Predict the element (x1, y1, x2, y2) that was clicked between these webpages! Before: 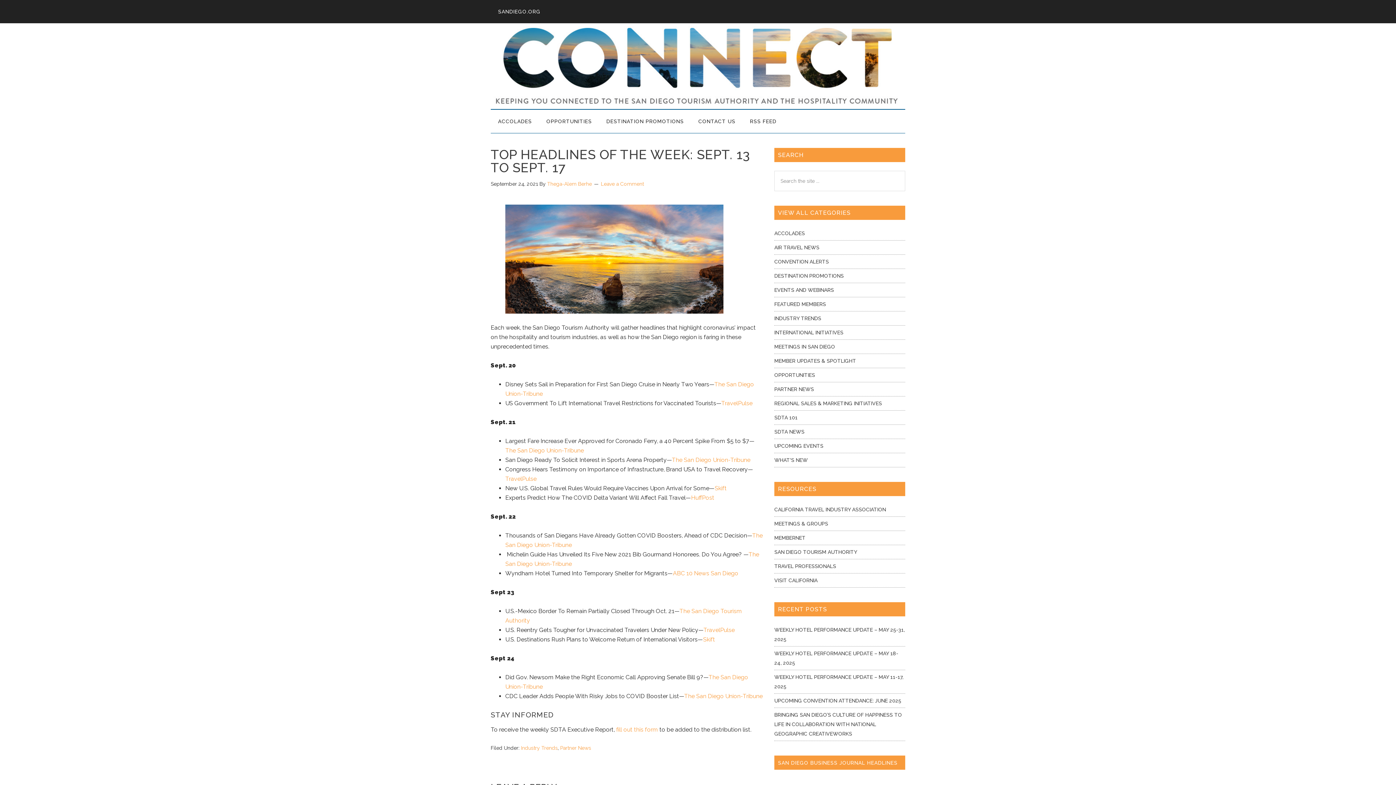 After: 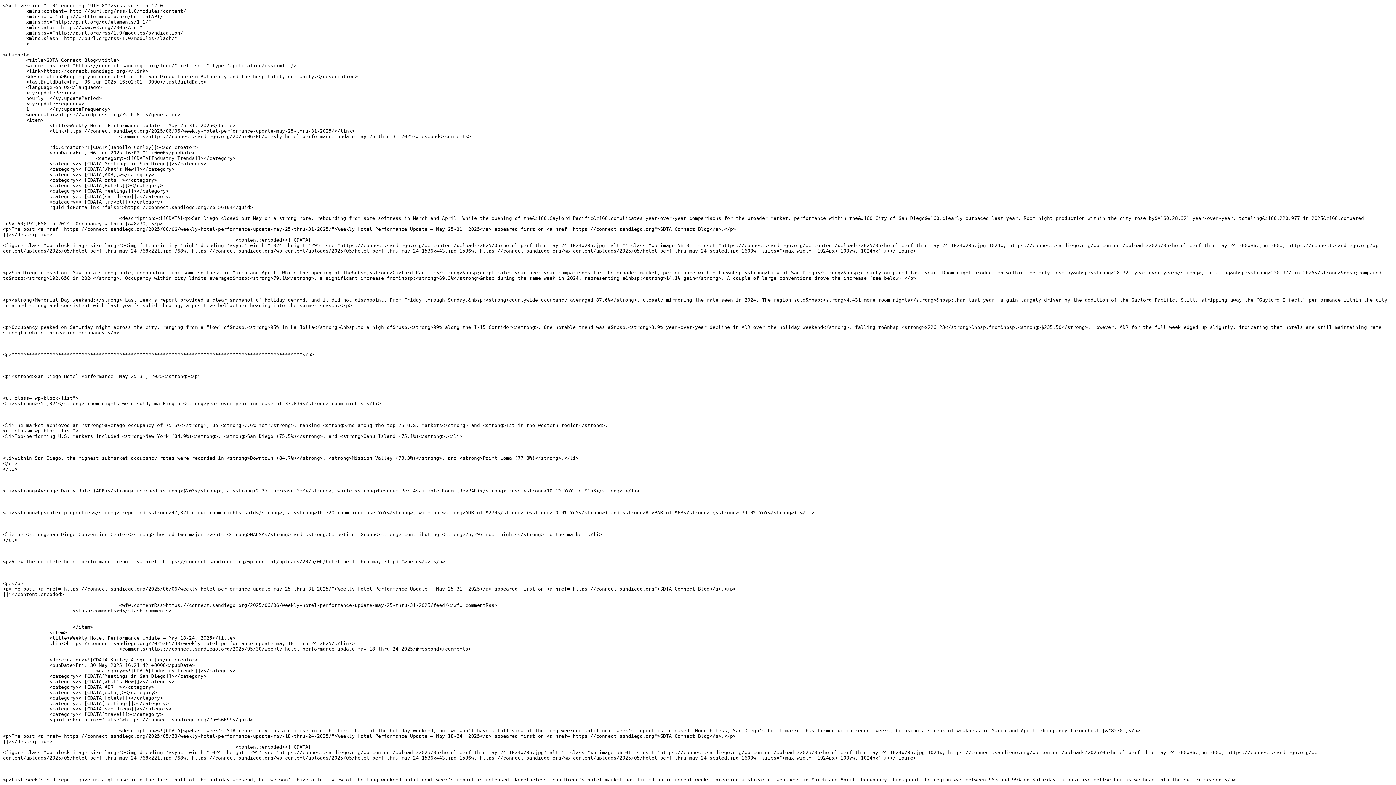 Action: label: RSS FEED bbox: (742, 109, 784, 133)